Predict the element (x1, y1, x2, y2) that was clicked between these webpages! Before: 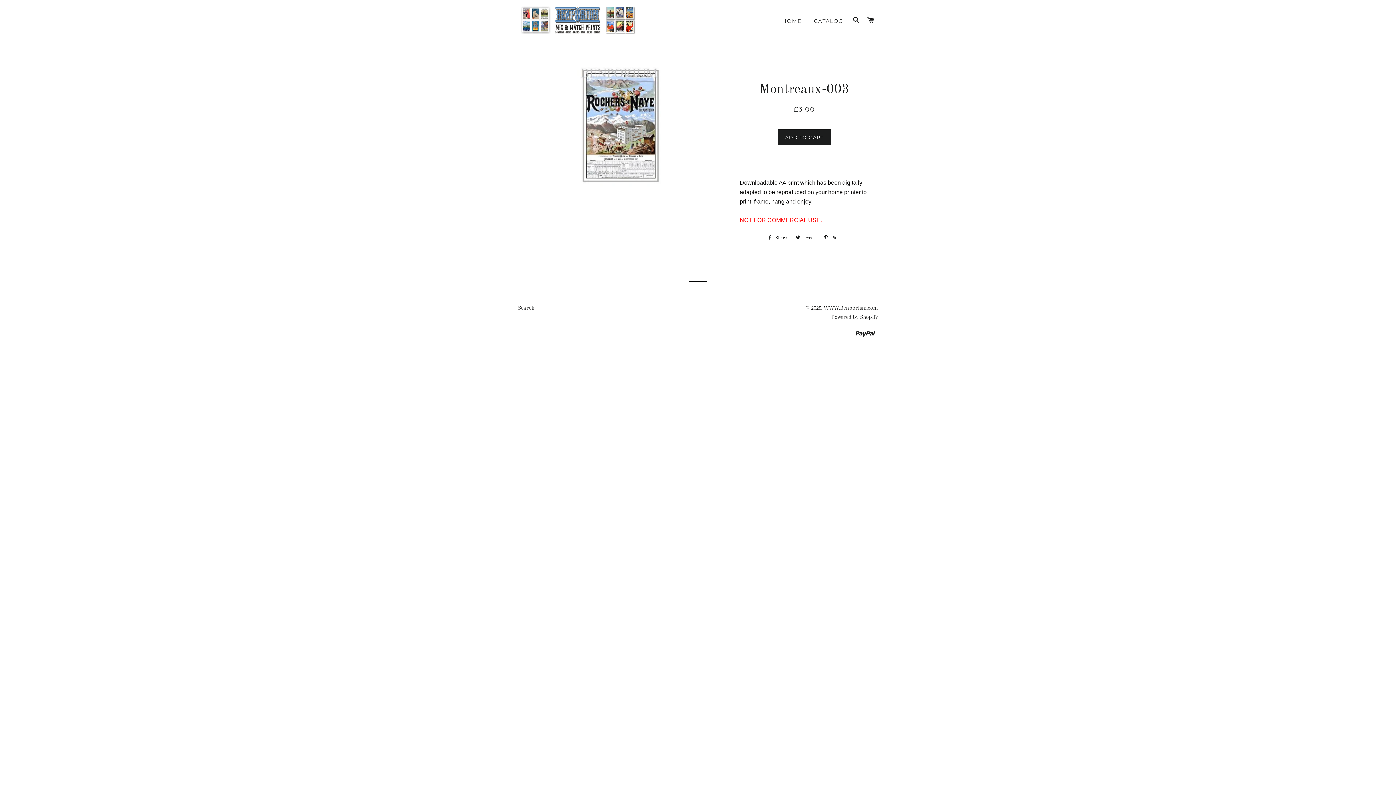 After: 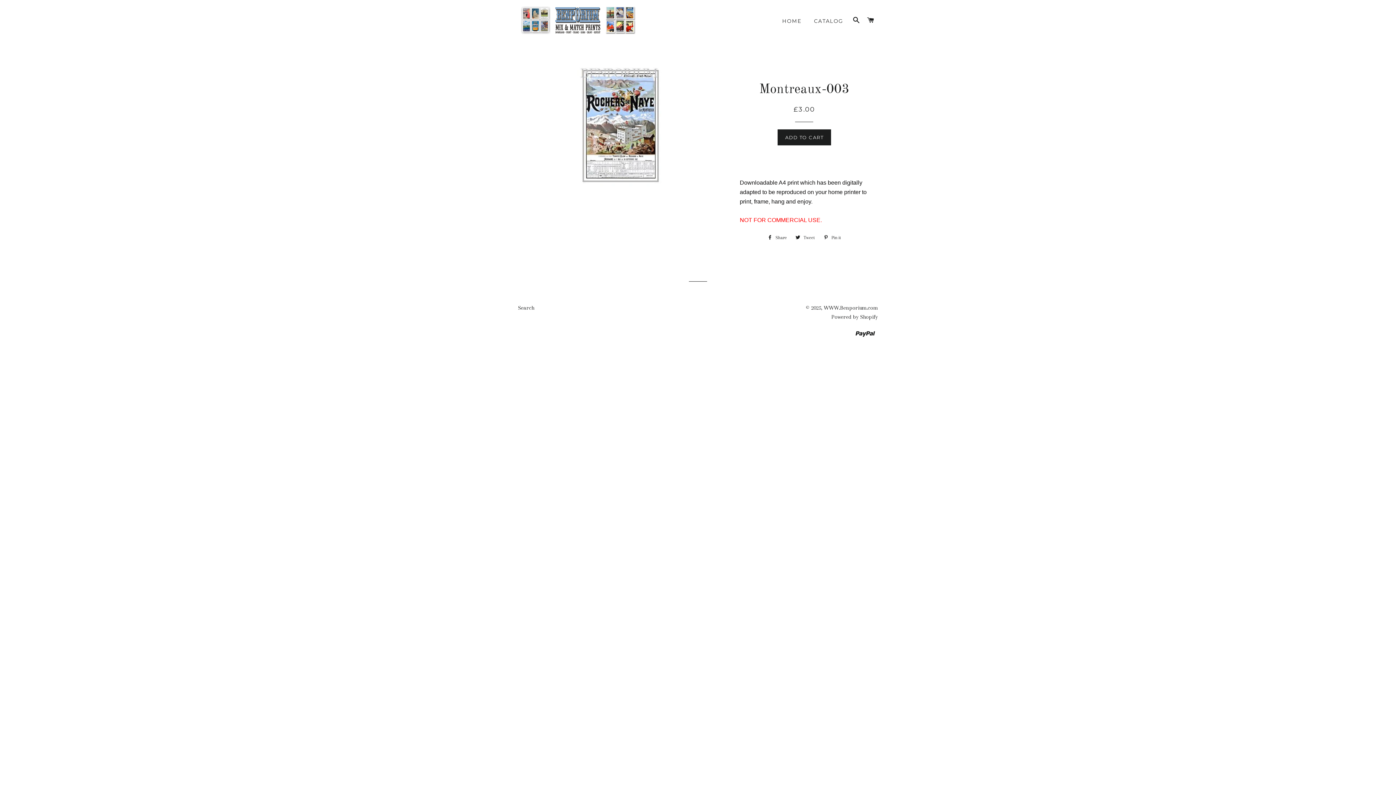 Action: bbox: (831, 313, 878, 320) label: Powered by Shopify